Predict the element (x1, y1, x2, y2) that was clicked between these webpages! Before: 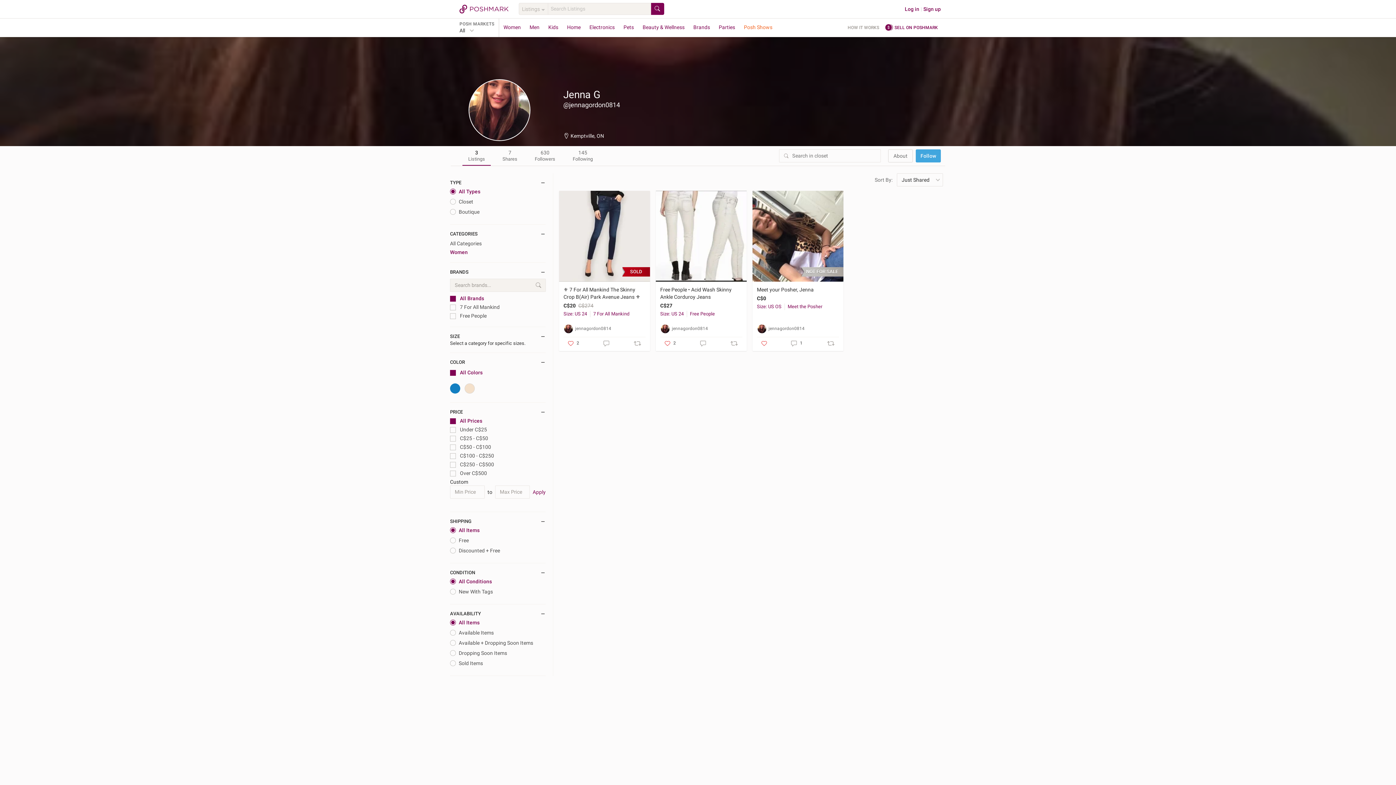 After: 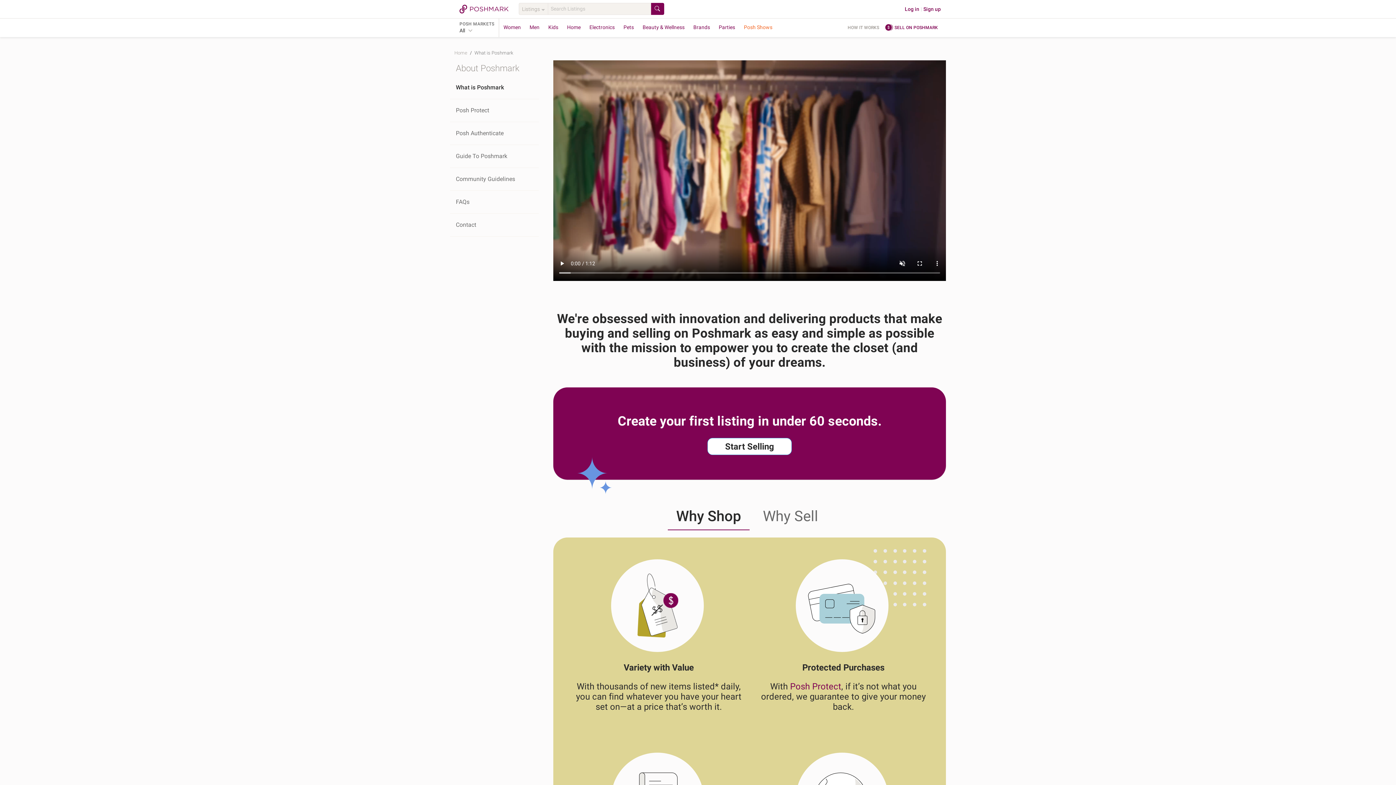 Action: label: HOW IT WORKS bbox: (845, 24, 882, 30)